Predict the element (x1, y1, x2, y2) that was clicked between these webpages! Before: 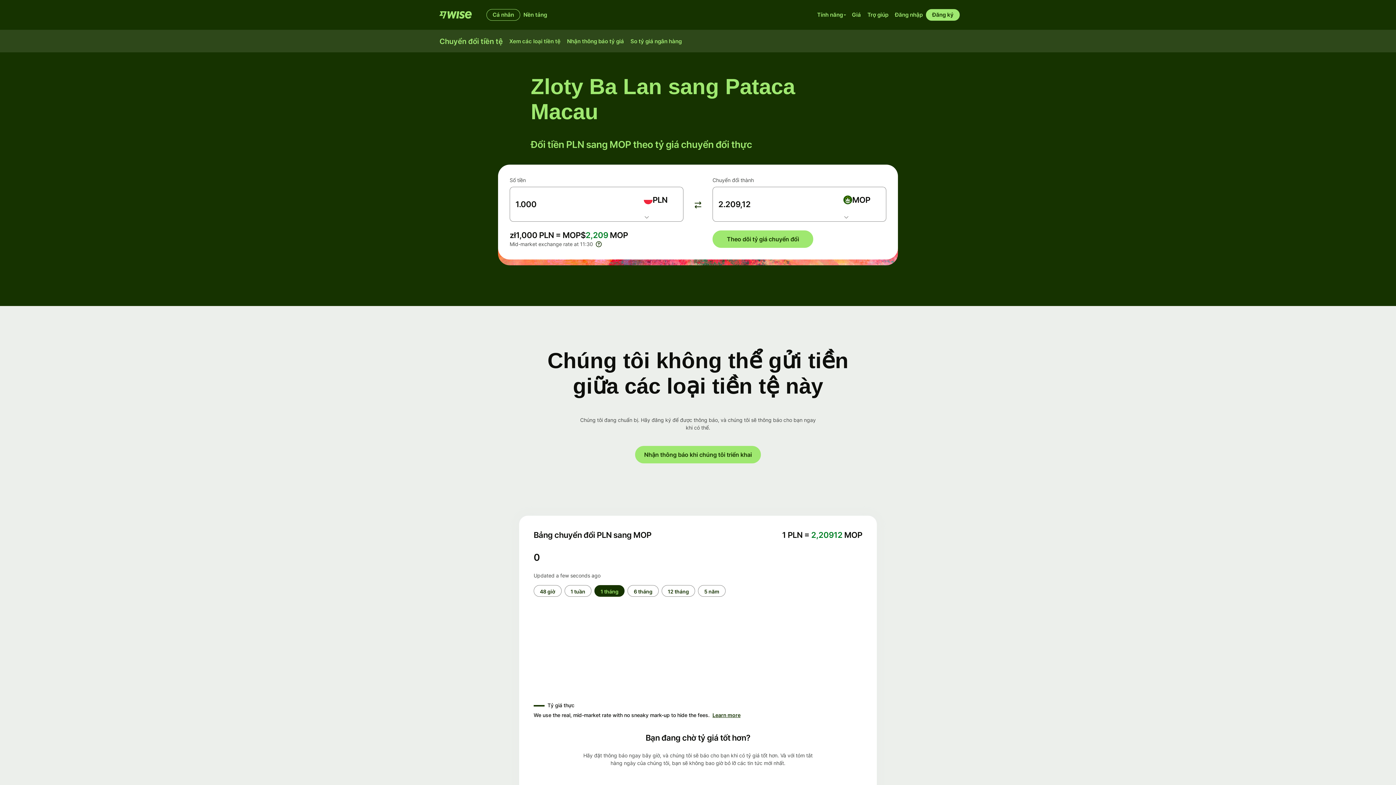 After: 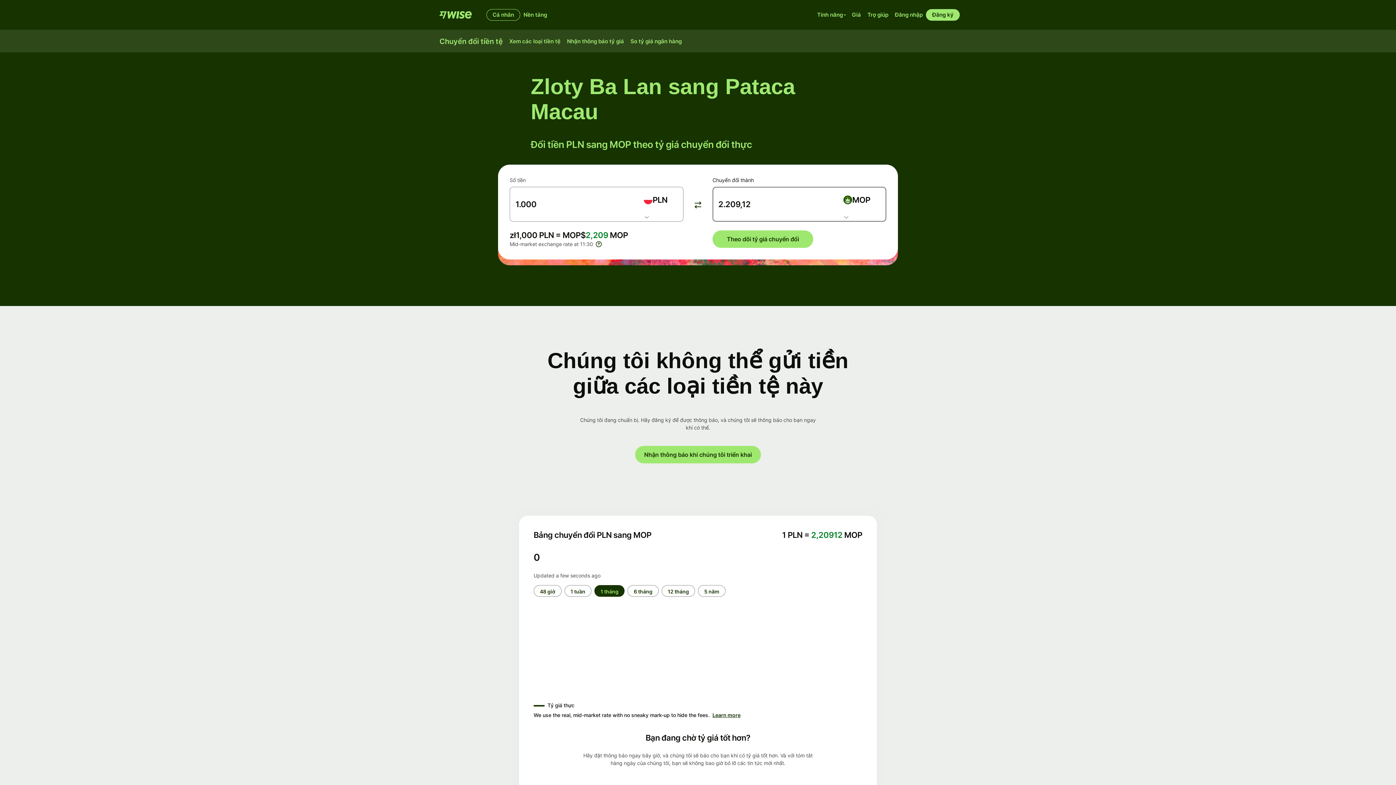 Action: bbox: (837, 186, 886, 213) label: Select currency